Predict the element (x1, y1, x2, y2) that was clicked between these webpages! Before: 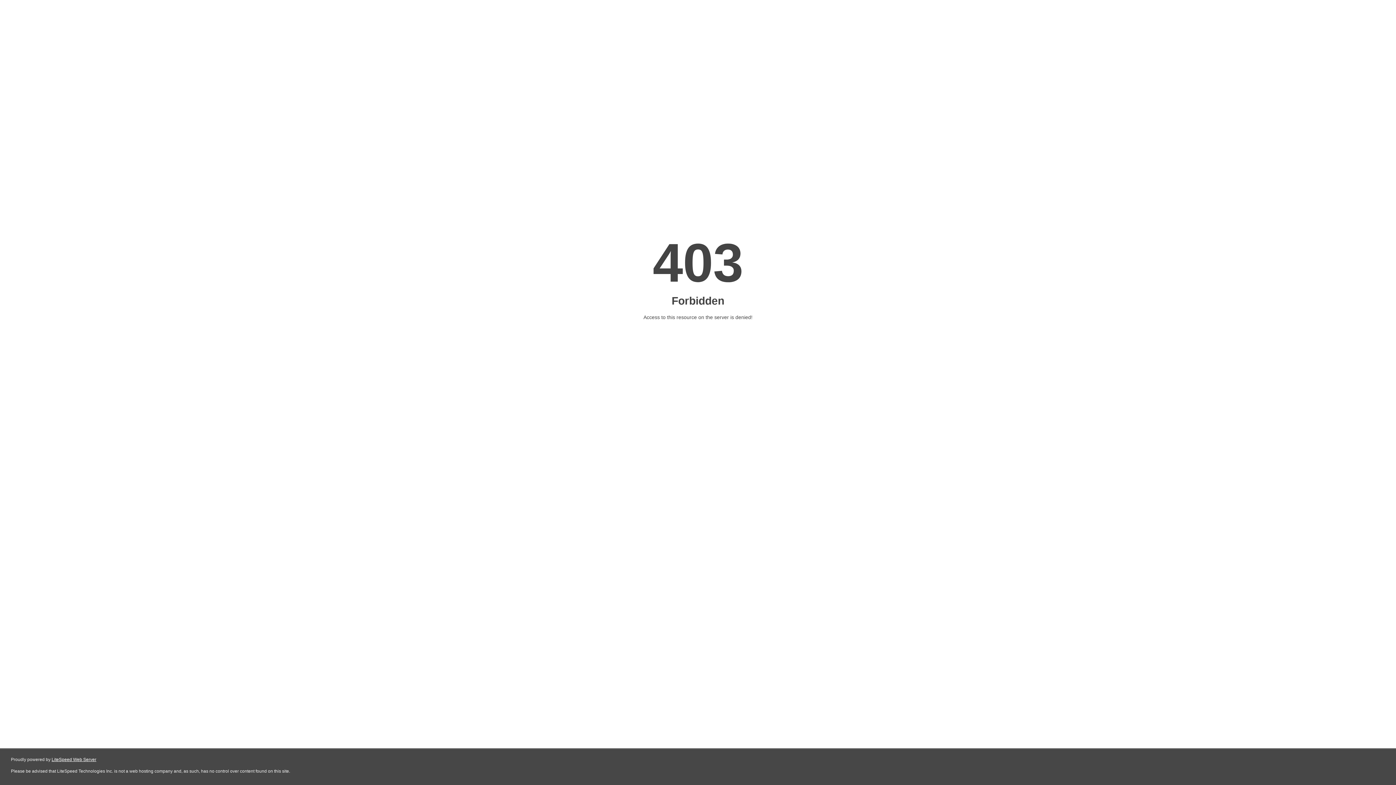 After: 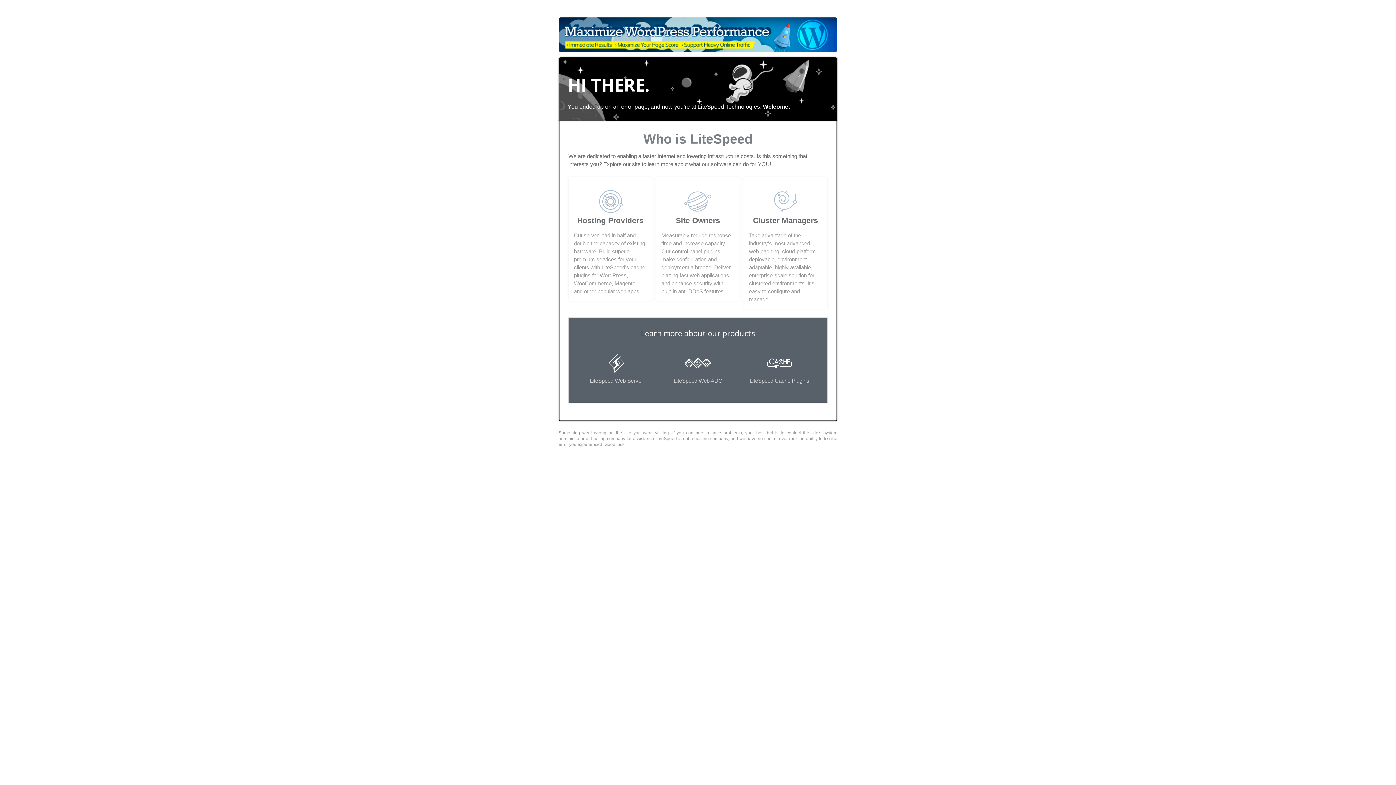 Action: bbox: (51, 757, 96, 762) label: LiteSpeed Web Server